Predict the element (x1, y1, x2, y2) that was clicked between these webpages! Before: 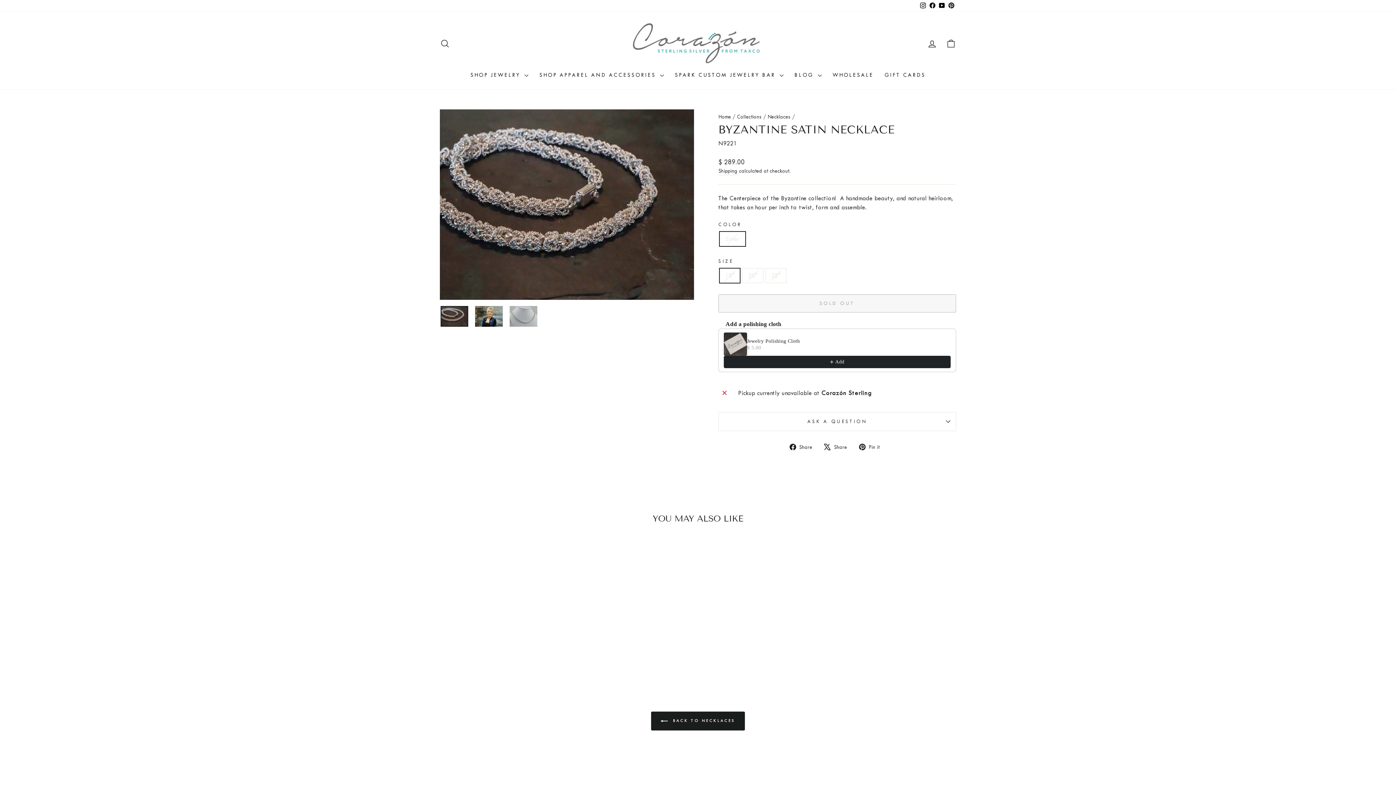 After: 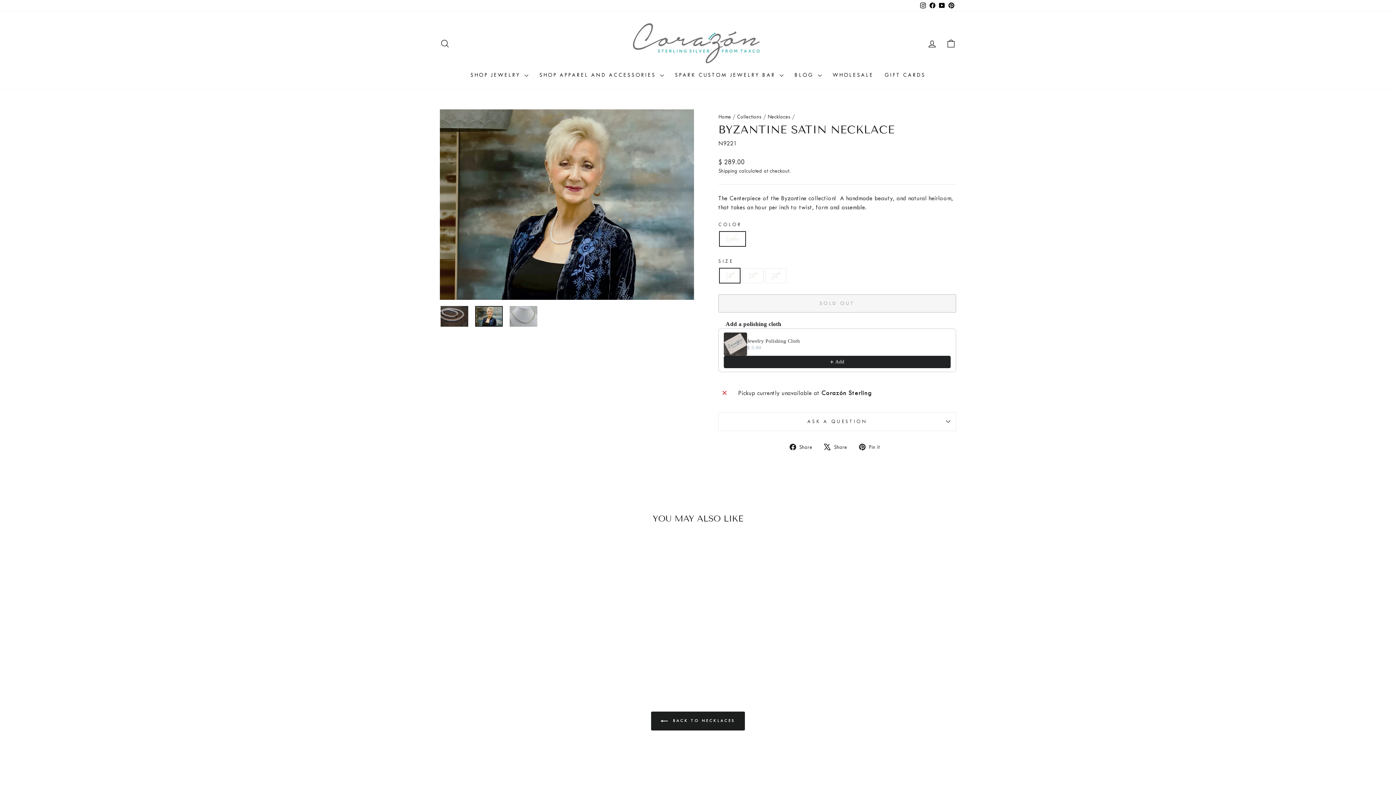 Action: bbox: (475, 306, 502, 326)